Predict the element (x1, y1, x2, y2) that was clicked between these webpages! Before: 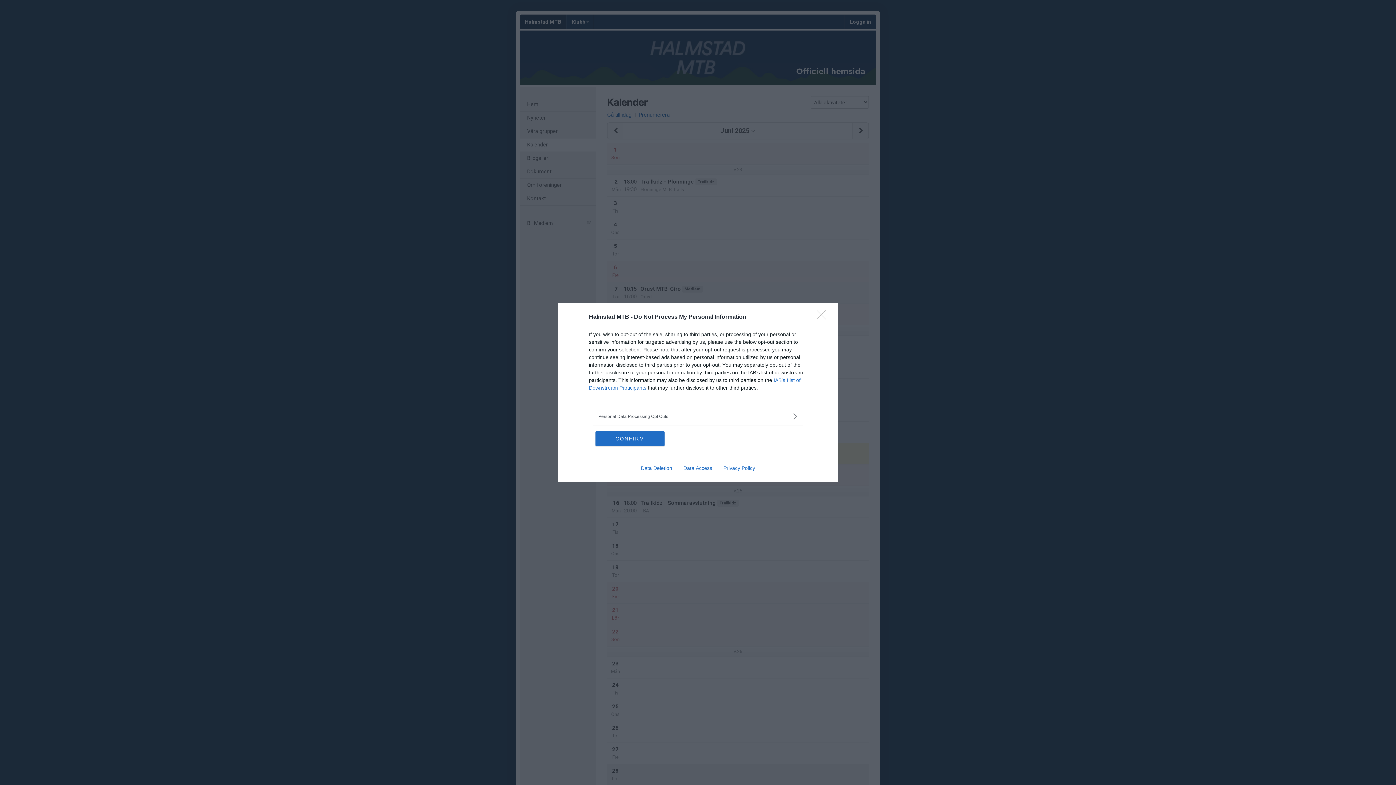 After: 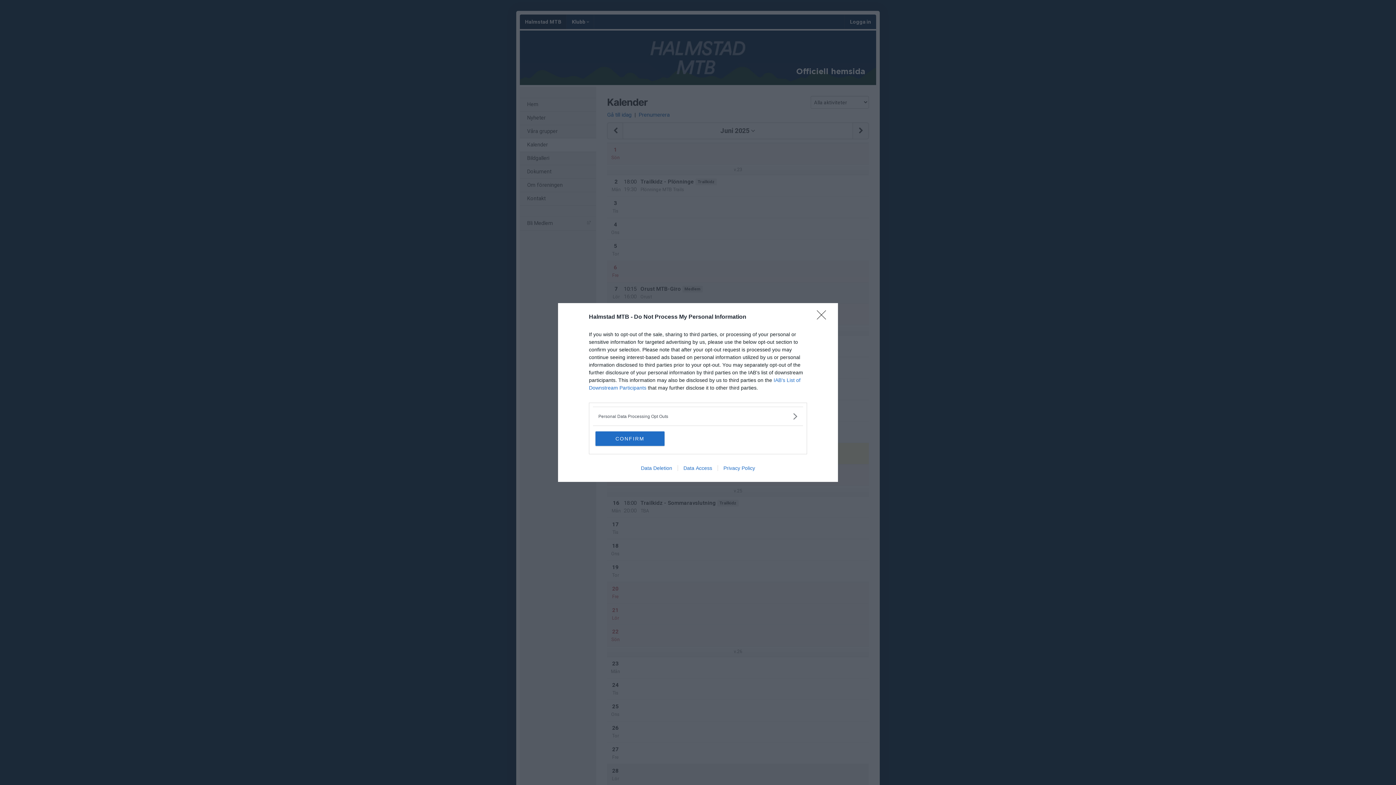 Action: bbox: (635, 465, 677, 471) label: Data Deletion